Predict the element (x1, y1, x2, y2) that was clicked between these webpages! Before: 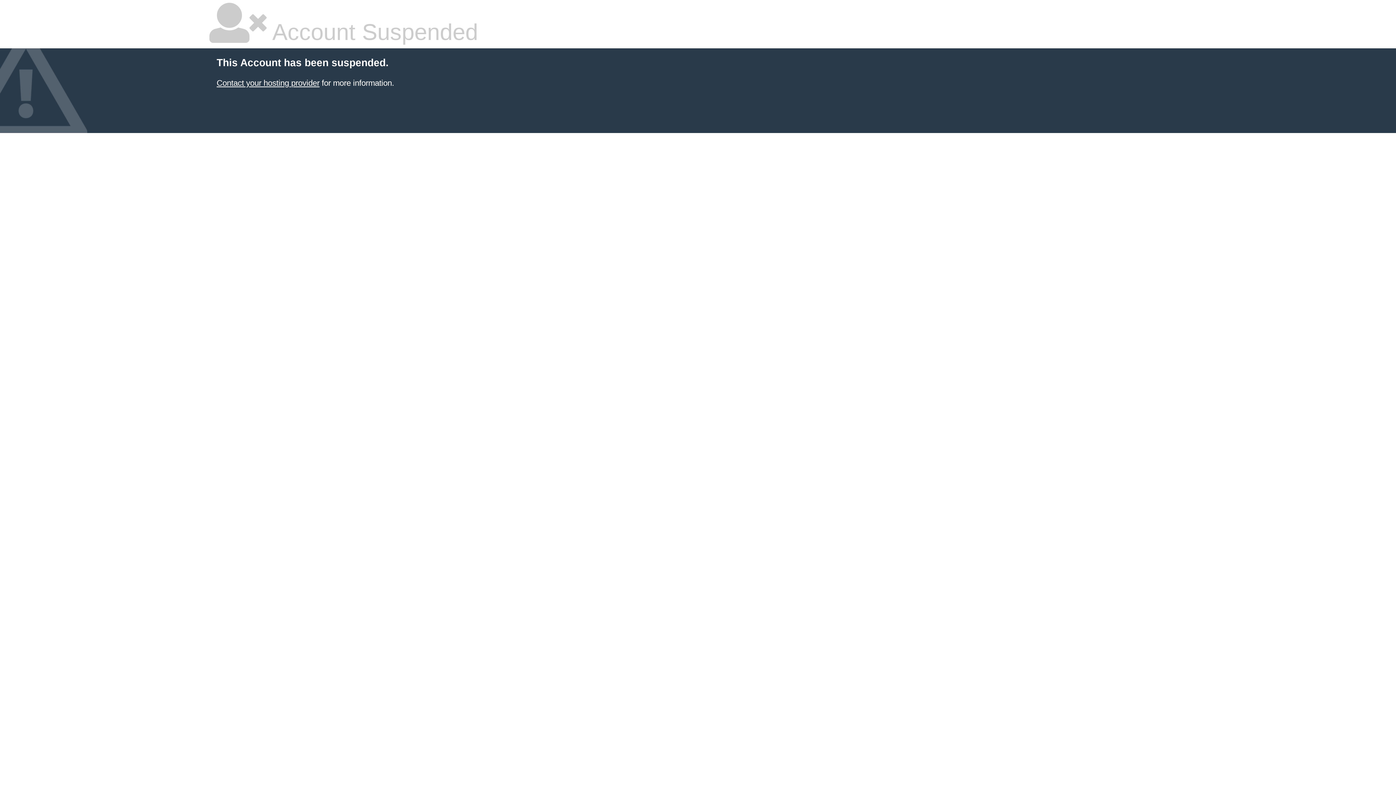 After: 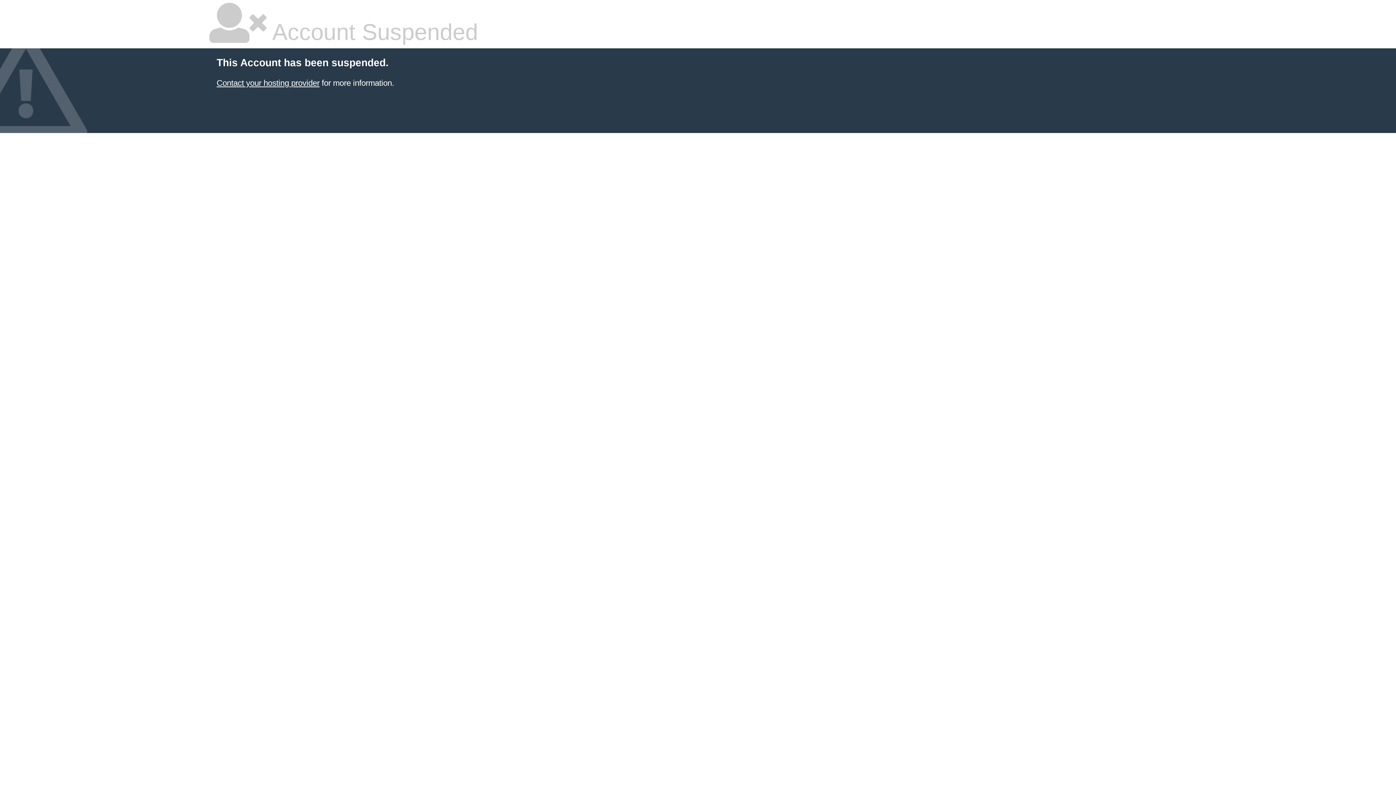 Action: bbox: (216, 78, 319, 87) label: Contact your hosting provider